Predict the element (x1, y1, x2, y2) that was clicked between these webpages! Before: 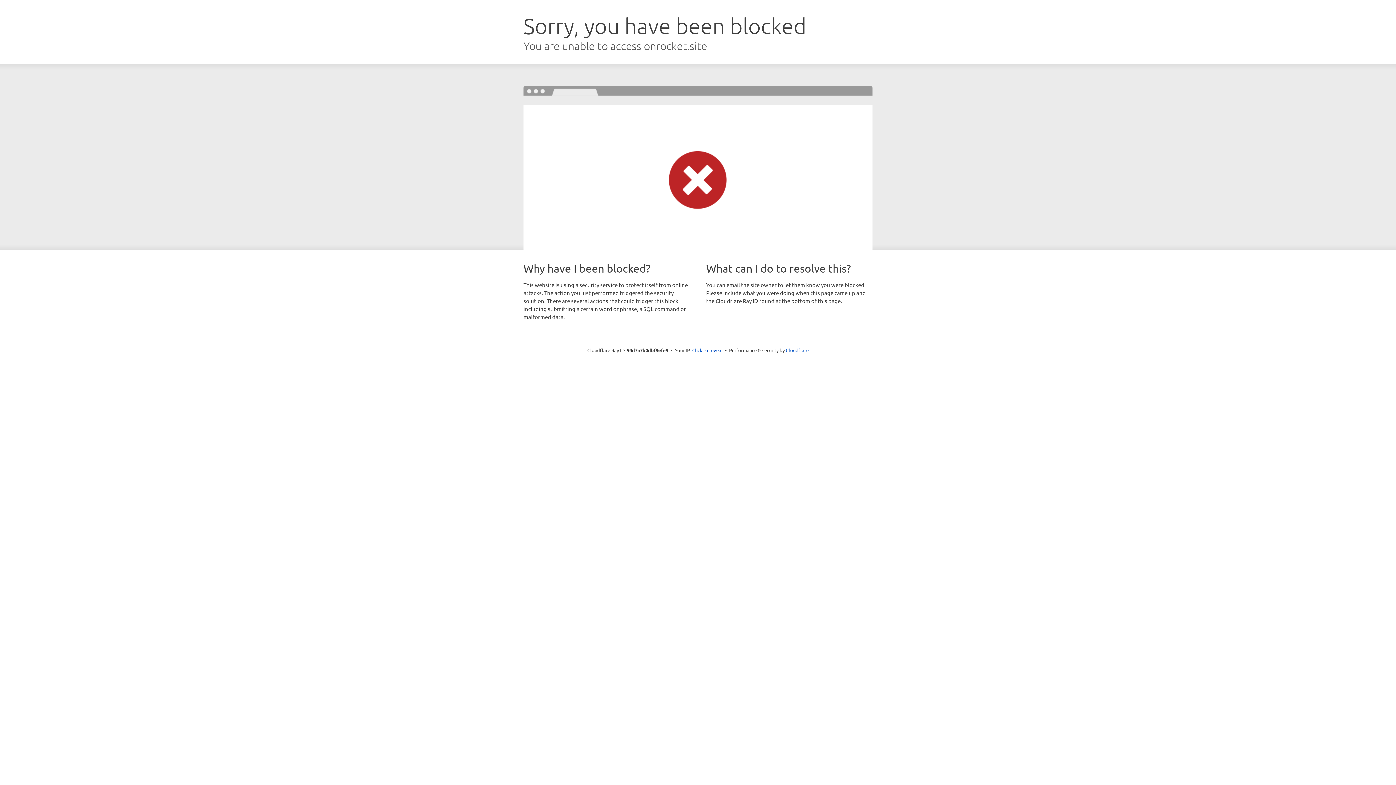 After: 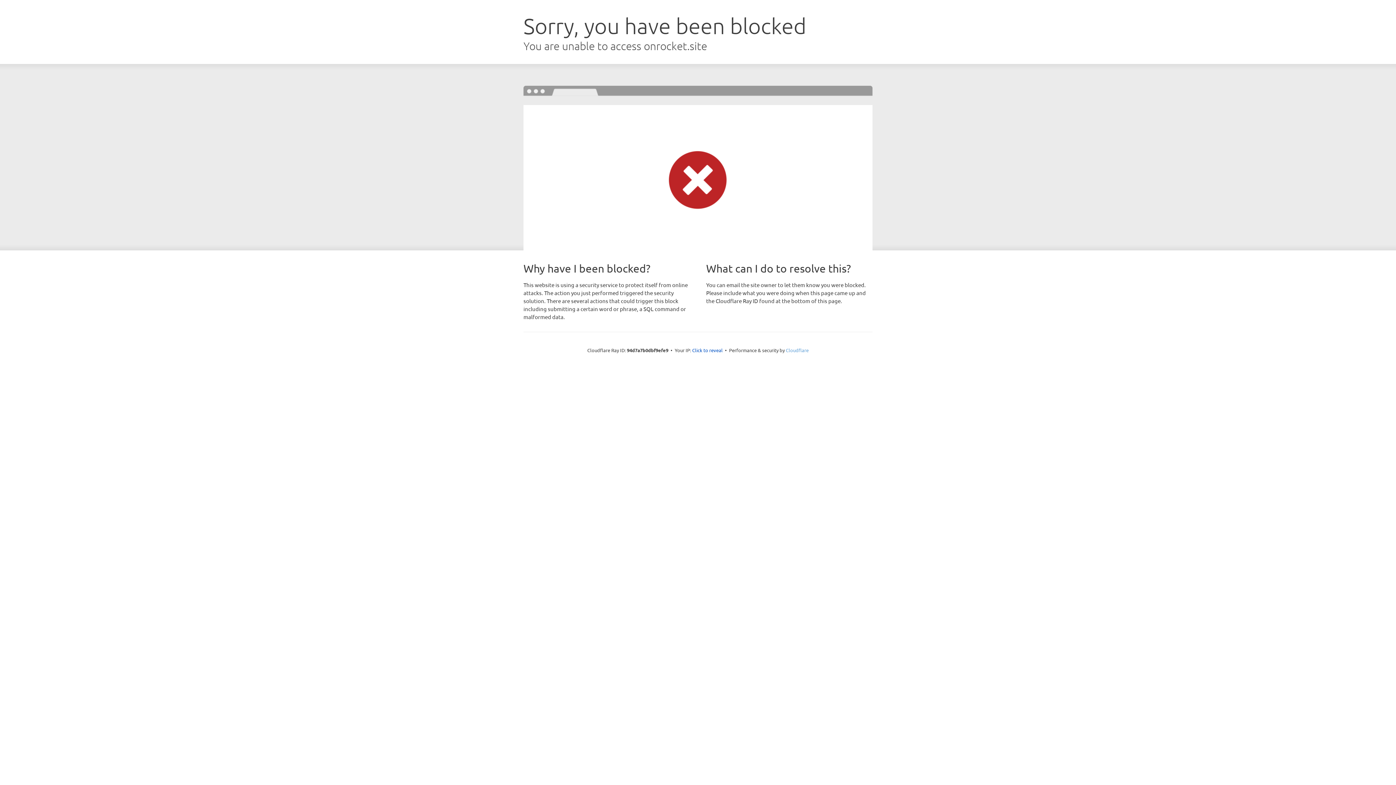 Action: label: Cloudflare bbox: (786, 347, 808, 353)